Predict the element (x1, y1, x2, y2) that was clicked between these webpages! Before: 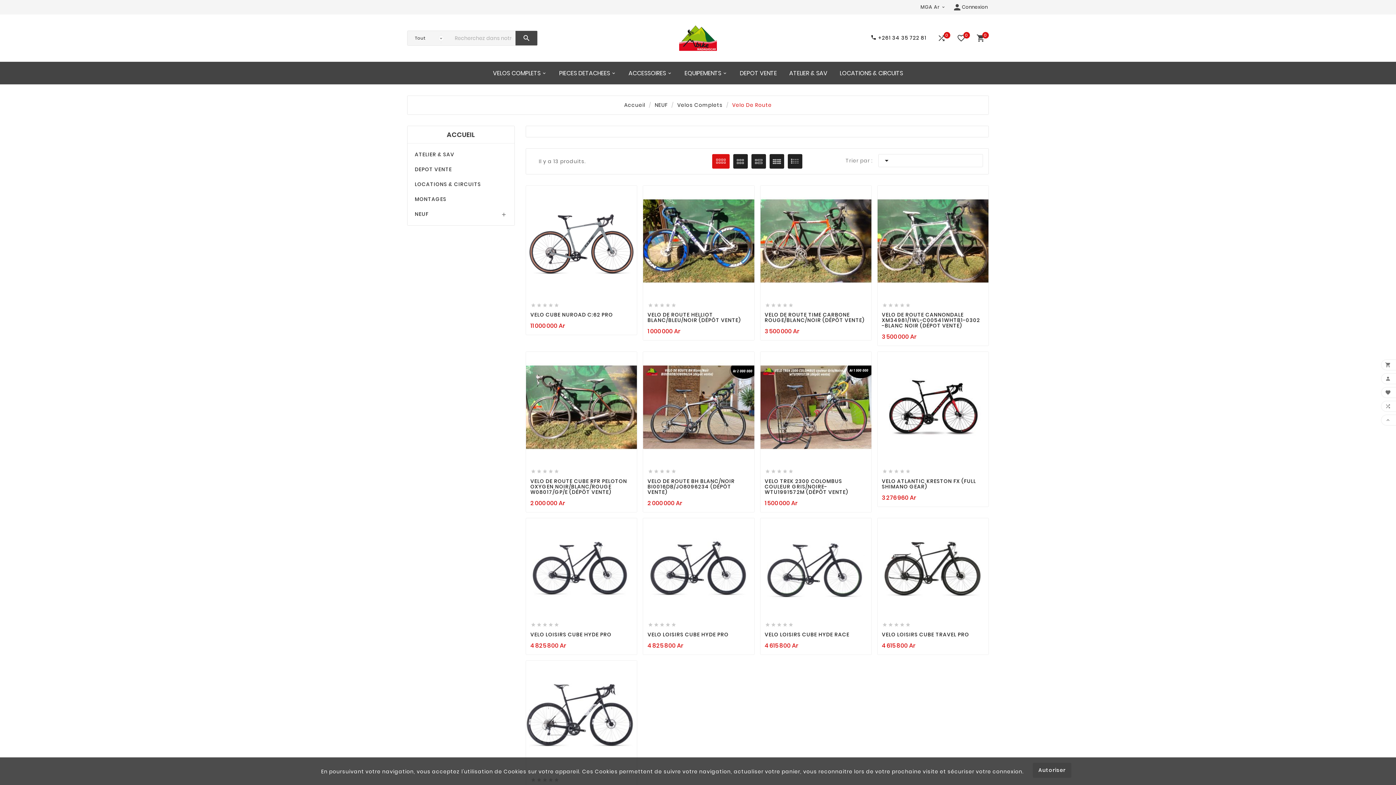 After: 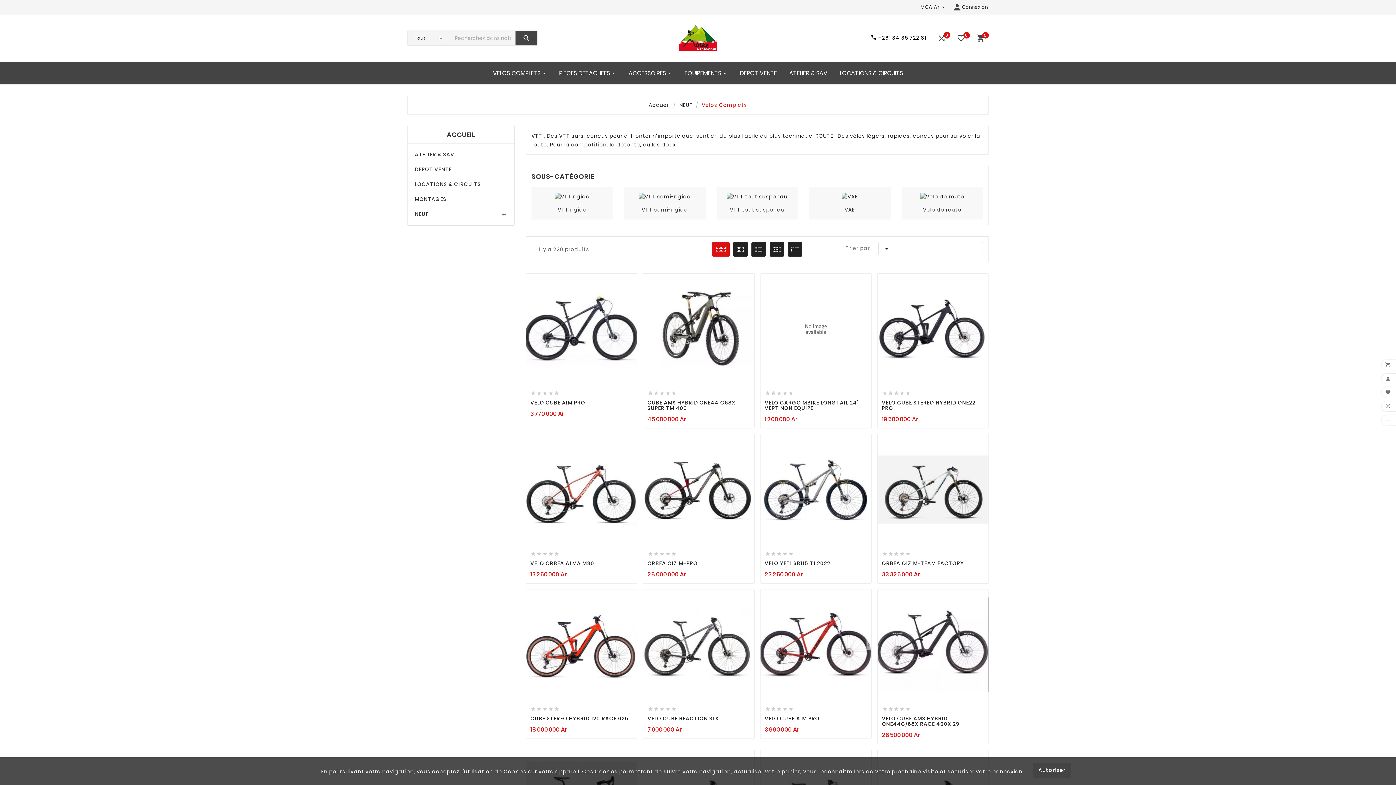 Action: bbox: (486, 61, 553, 84) label: VELOS COMPLETS